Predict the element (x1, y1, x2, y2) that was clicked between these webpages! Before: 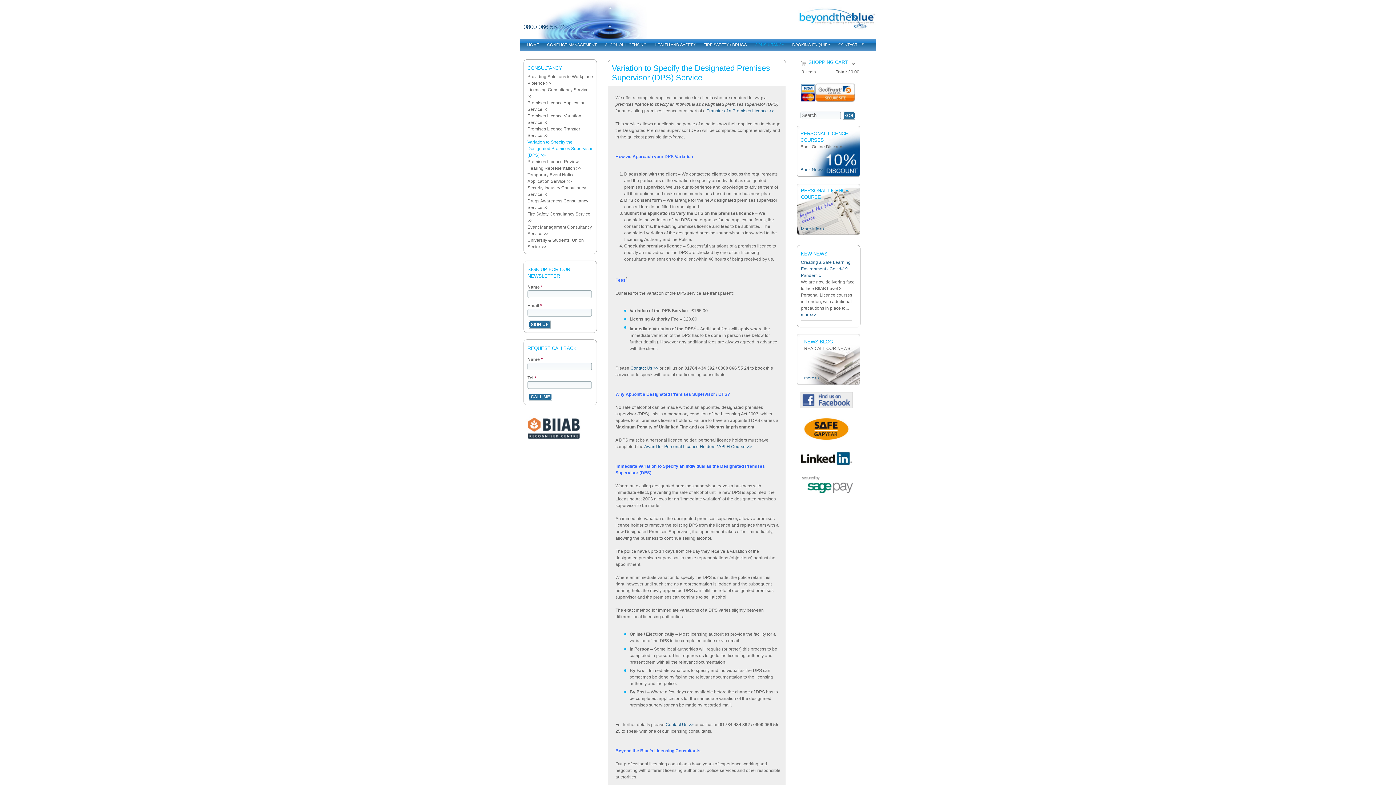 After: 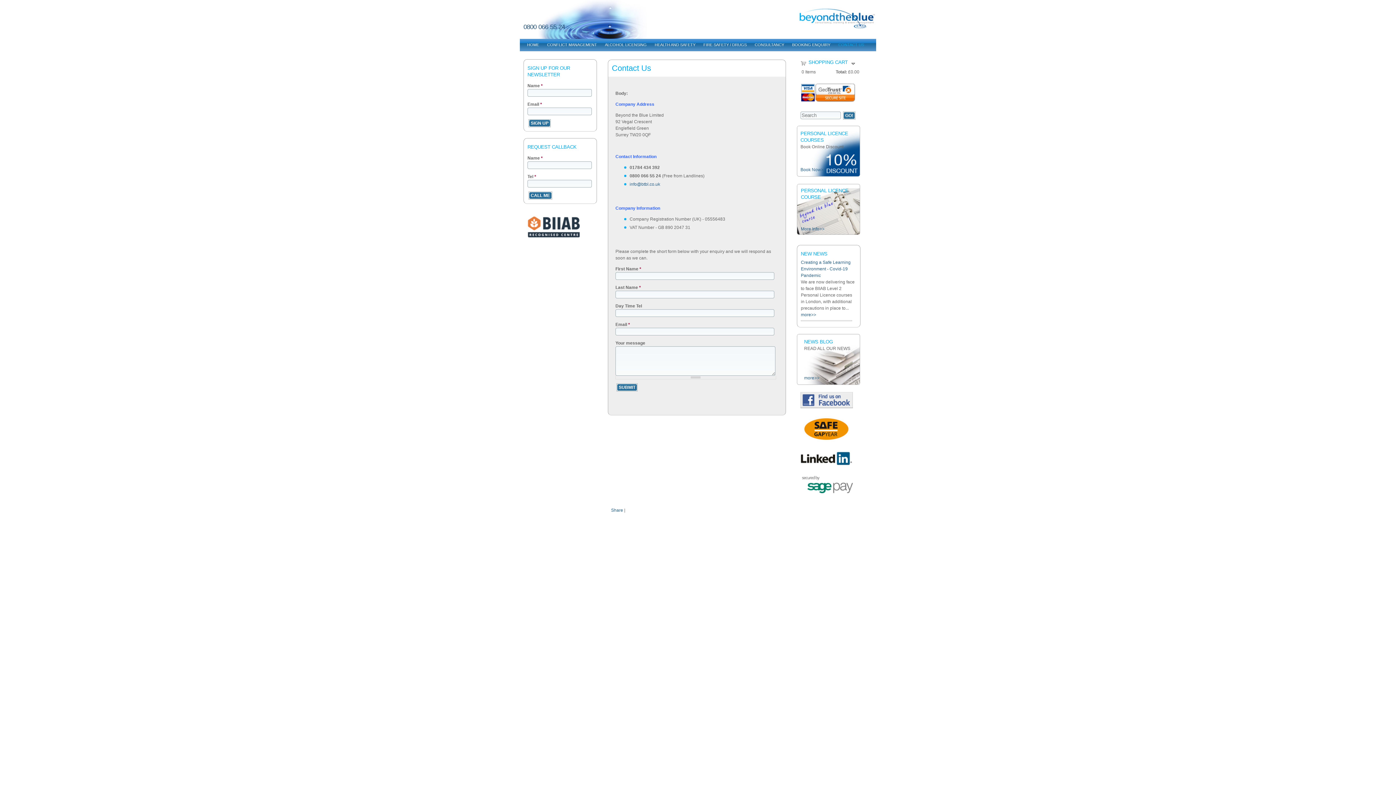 Action: label: CONTACT US bbox: (834, 41, 867, 48)